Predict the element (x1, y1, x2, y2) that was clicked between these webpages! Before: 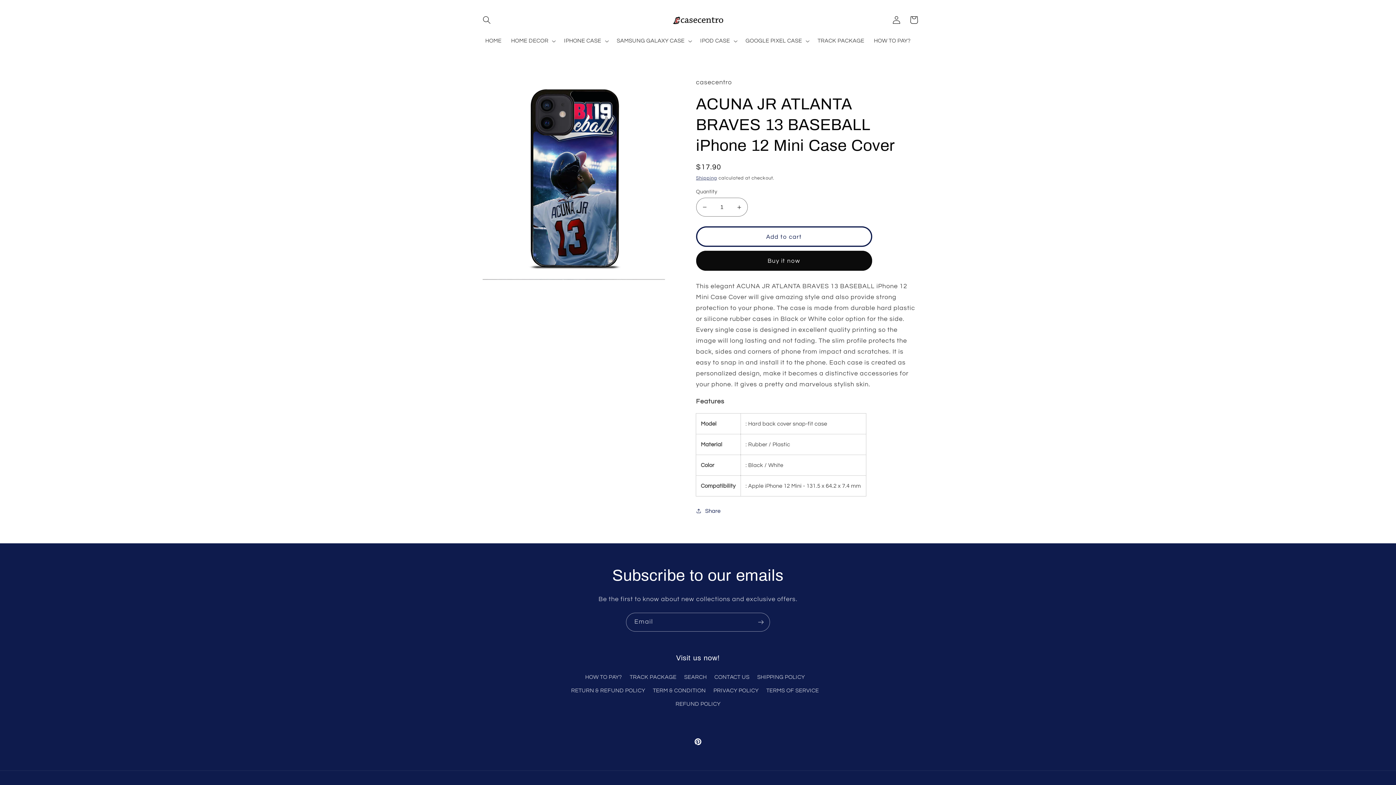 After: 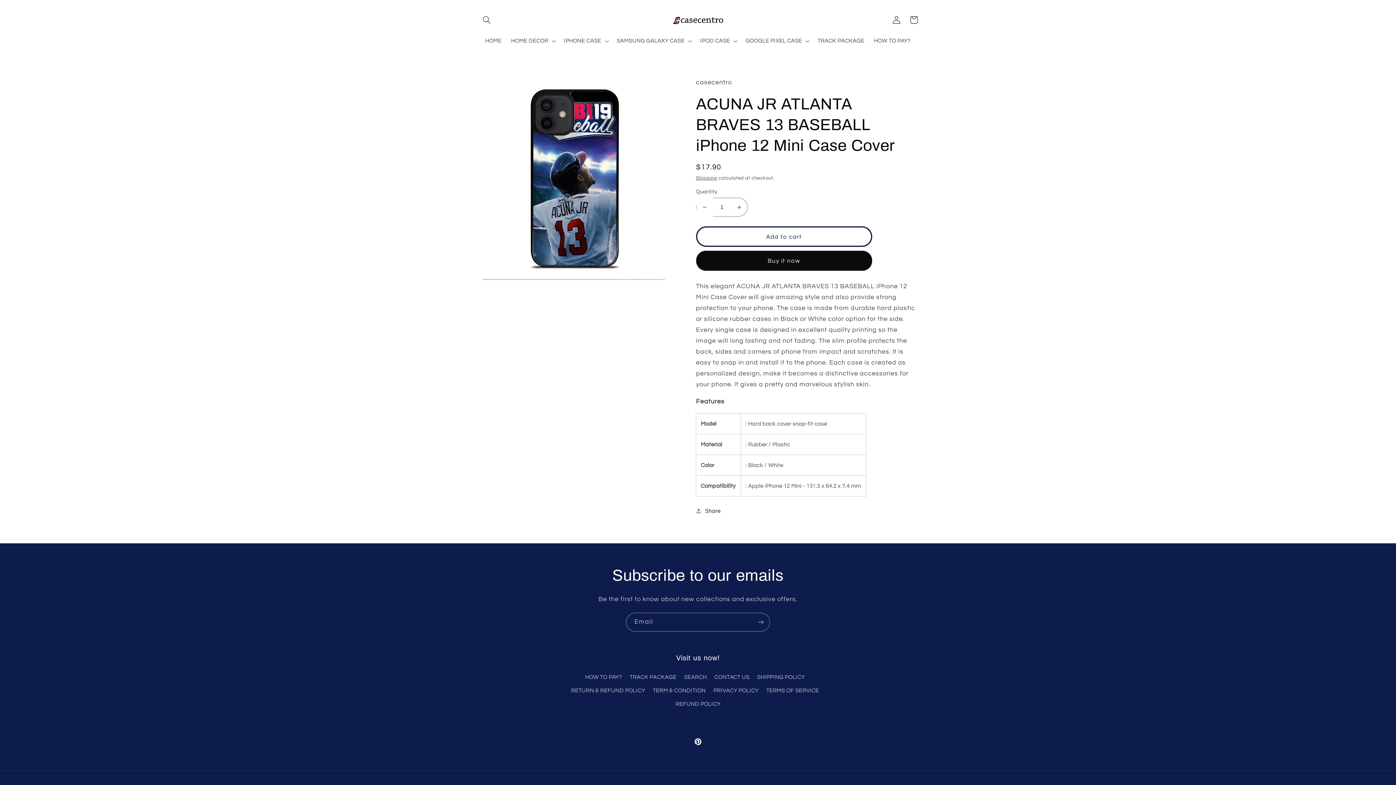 Action: label: Decrease quantity for ACUNA JR ATLANTA BRAVES 13 BASEBALL iPhone 12 Mini Case Cover bbox: (696, 197, 712, 216)